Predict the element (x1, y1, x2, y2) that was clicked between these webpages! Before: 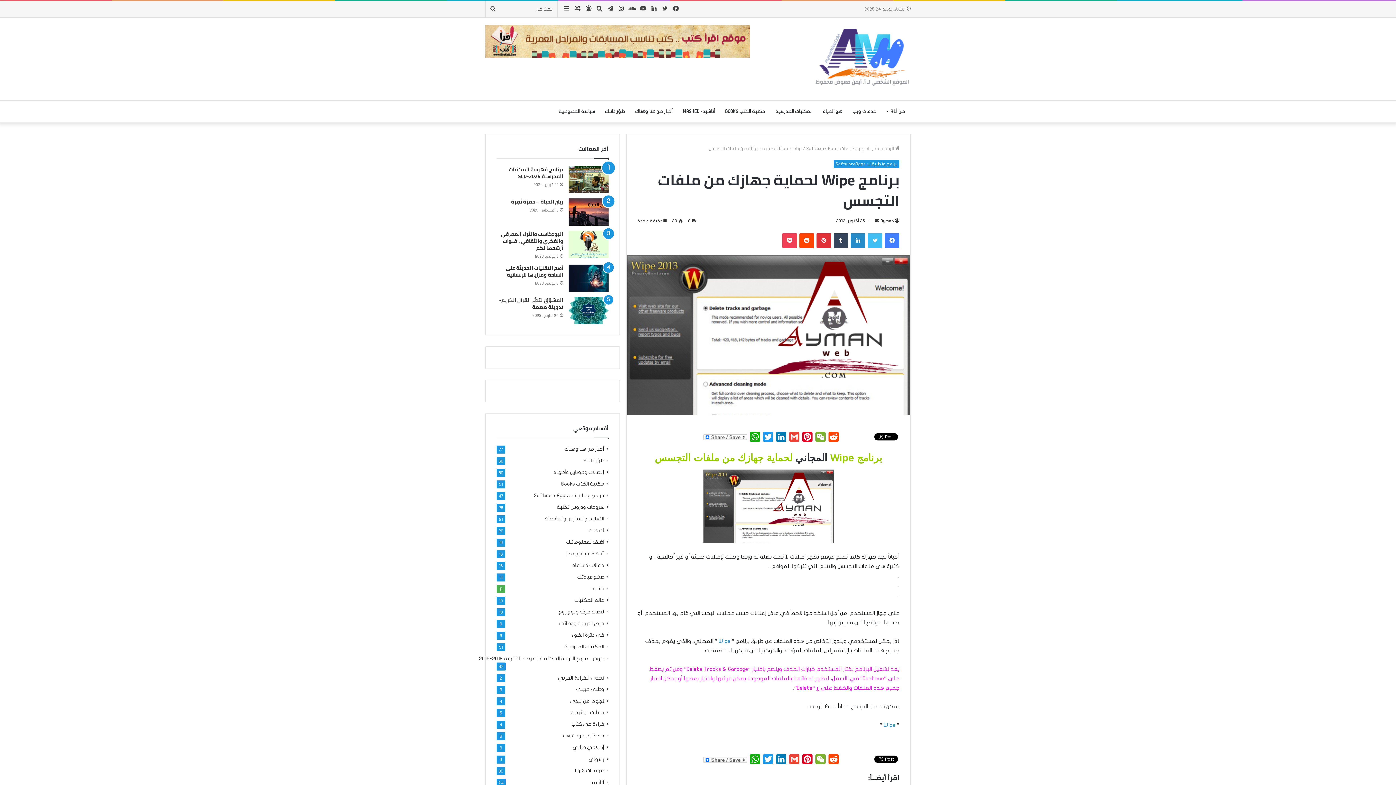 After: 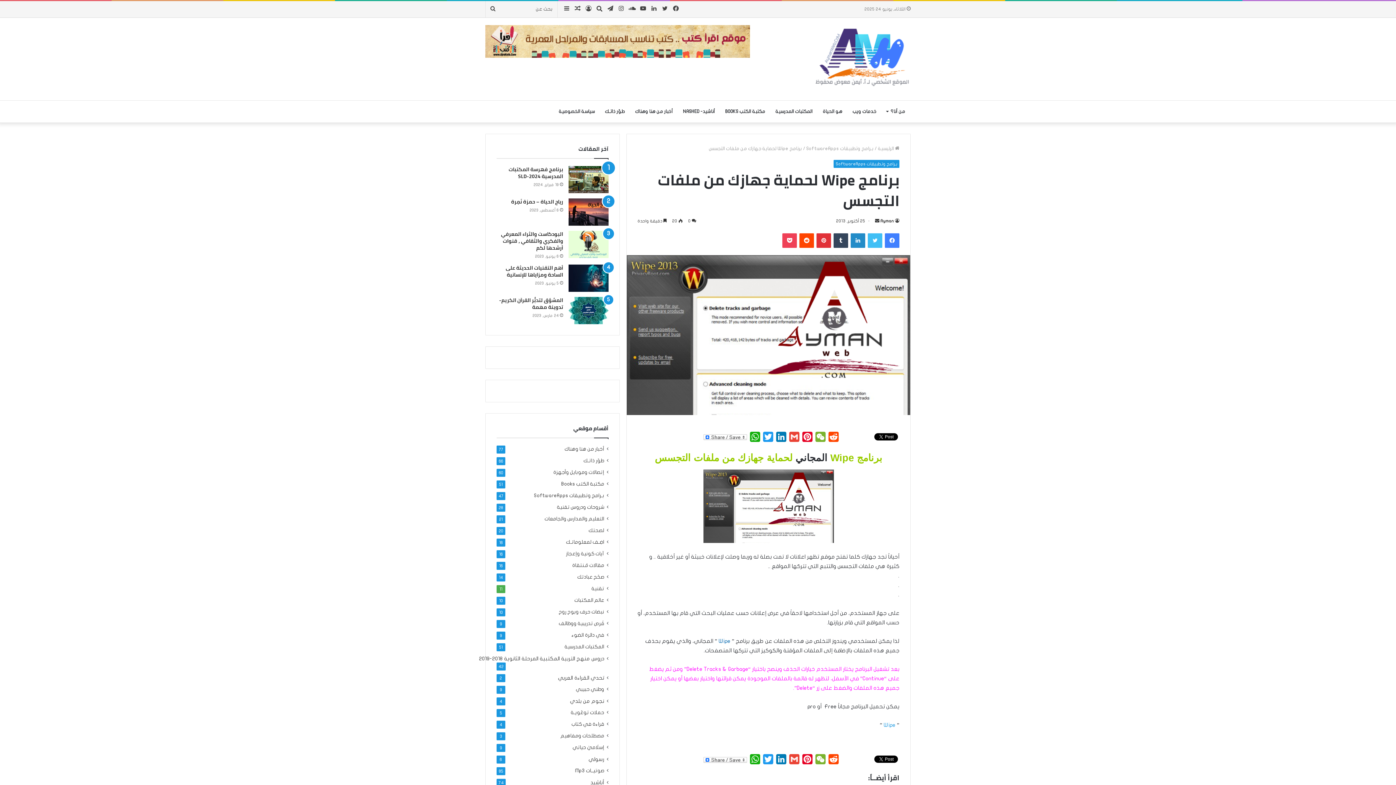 Action: bbox: (718, 638, 730, 644) label: Wipe